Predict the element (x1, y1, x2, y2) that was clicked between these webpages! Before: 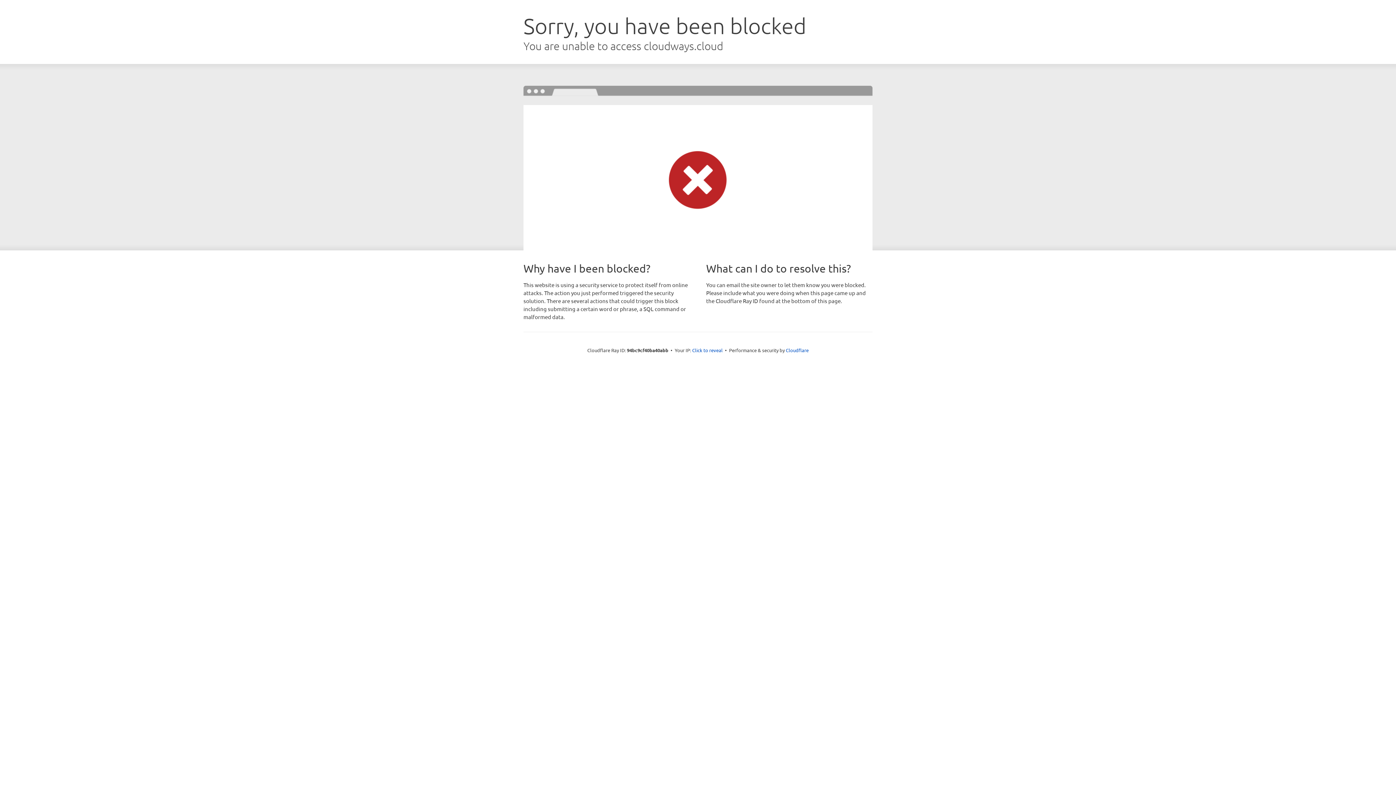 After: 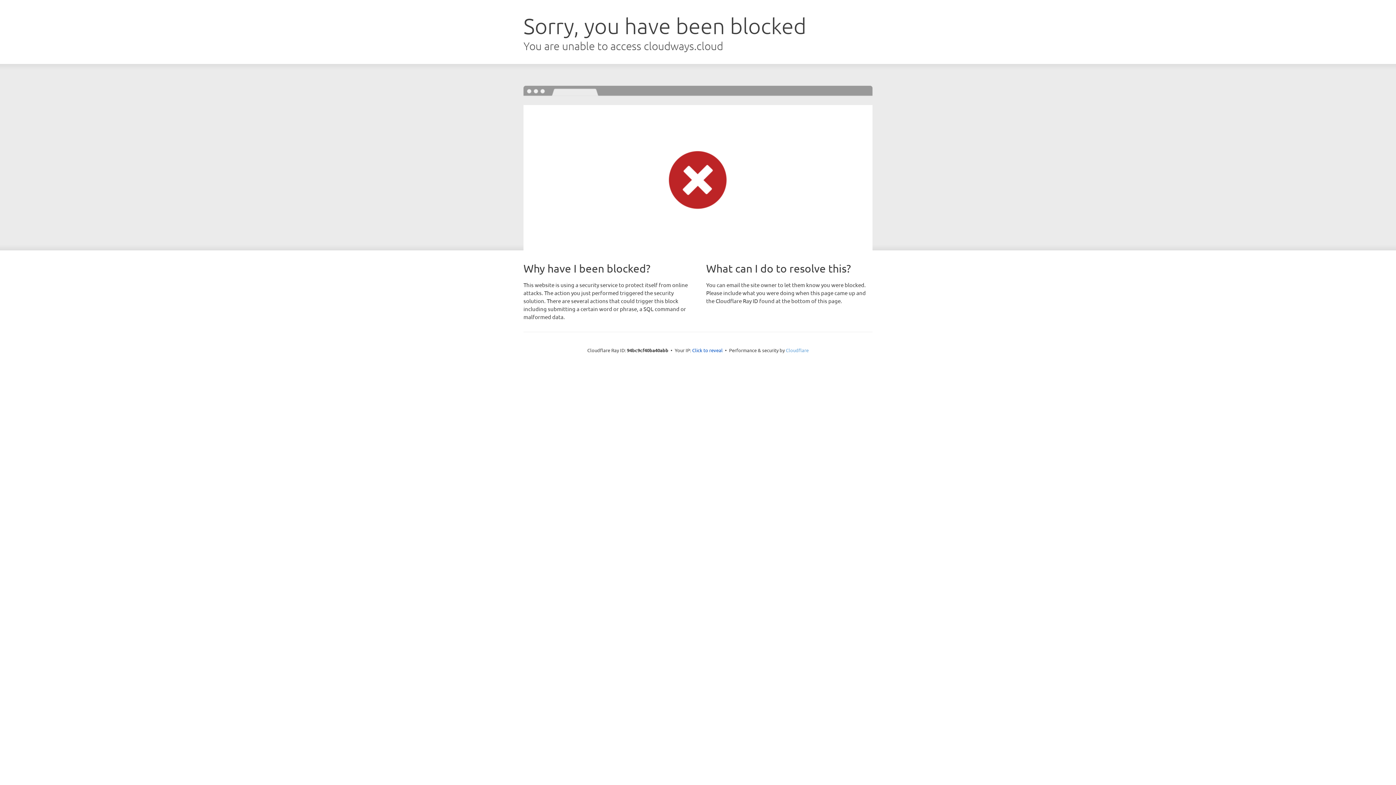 Action: label: Cloudflare bbox: (786, 347, 808, 353)